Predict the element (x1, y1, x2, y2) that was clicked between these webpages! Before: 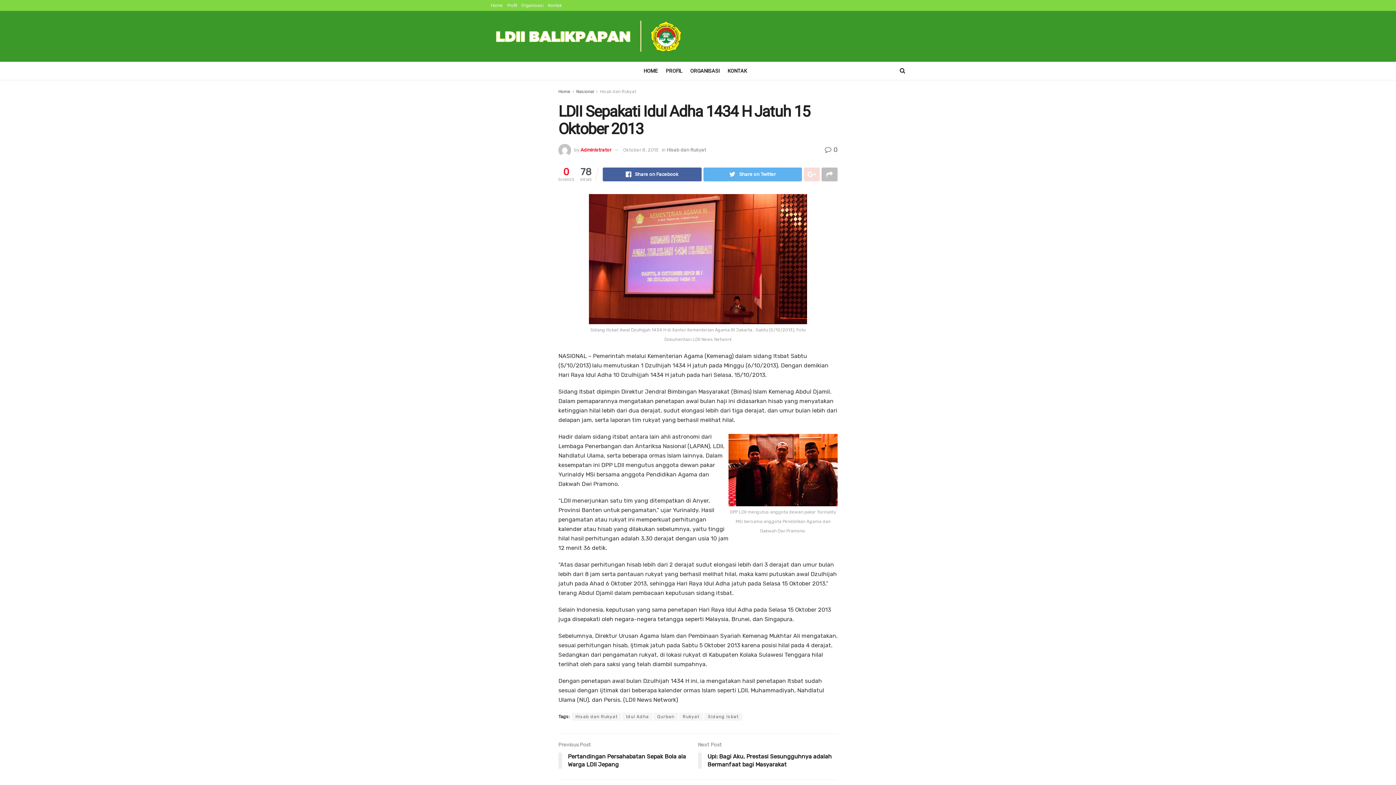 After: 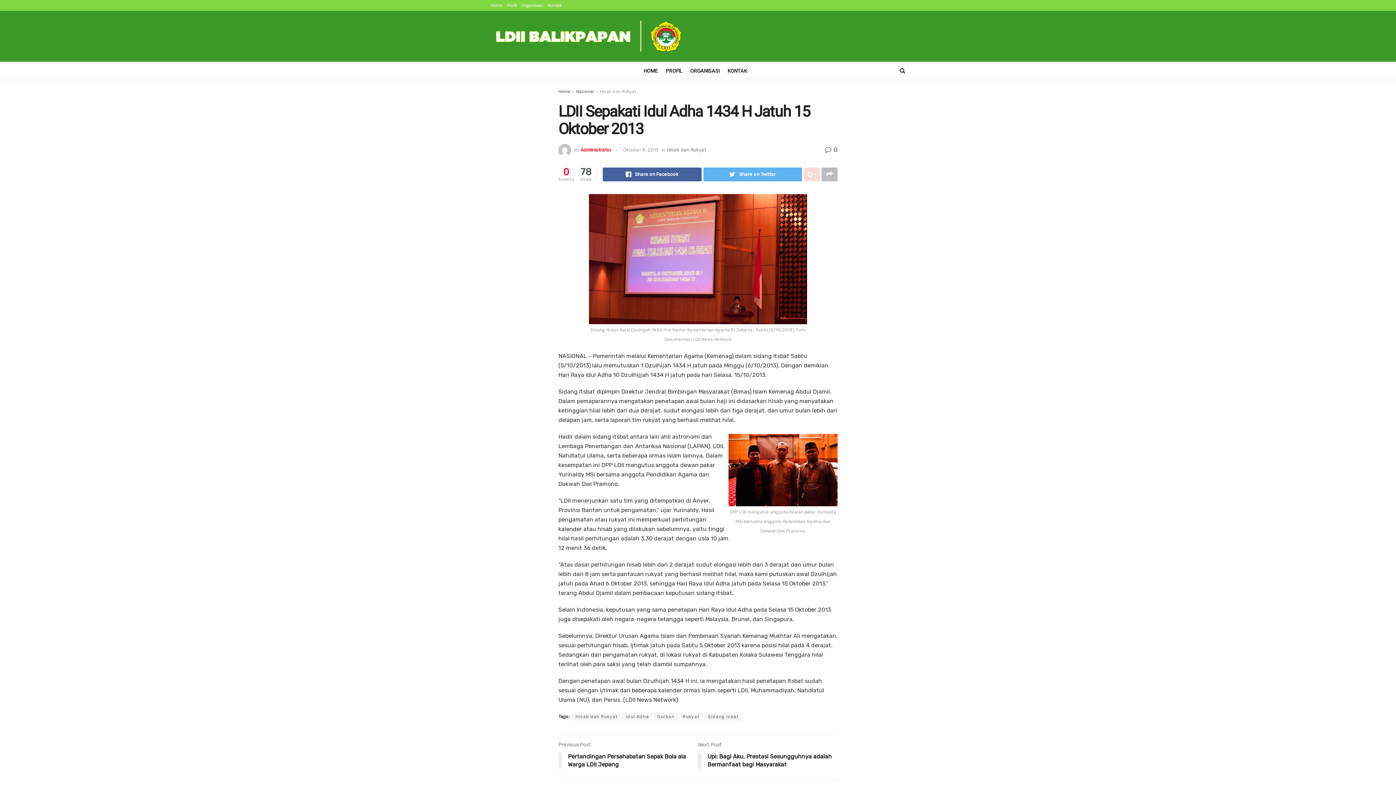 Action: bbox: (521, 0, 543, 10) label: Organisasi